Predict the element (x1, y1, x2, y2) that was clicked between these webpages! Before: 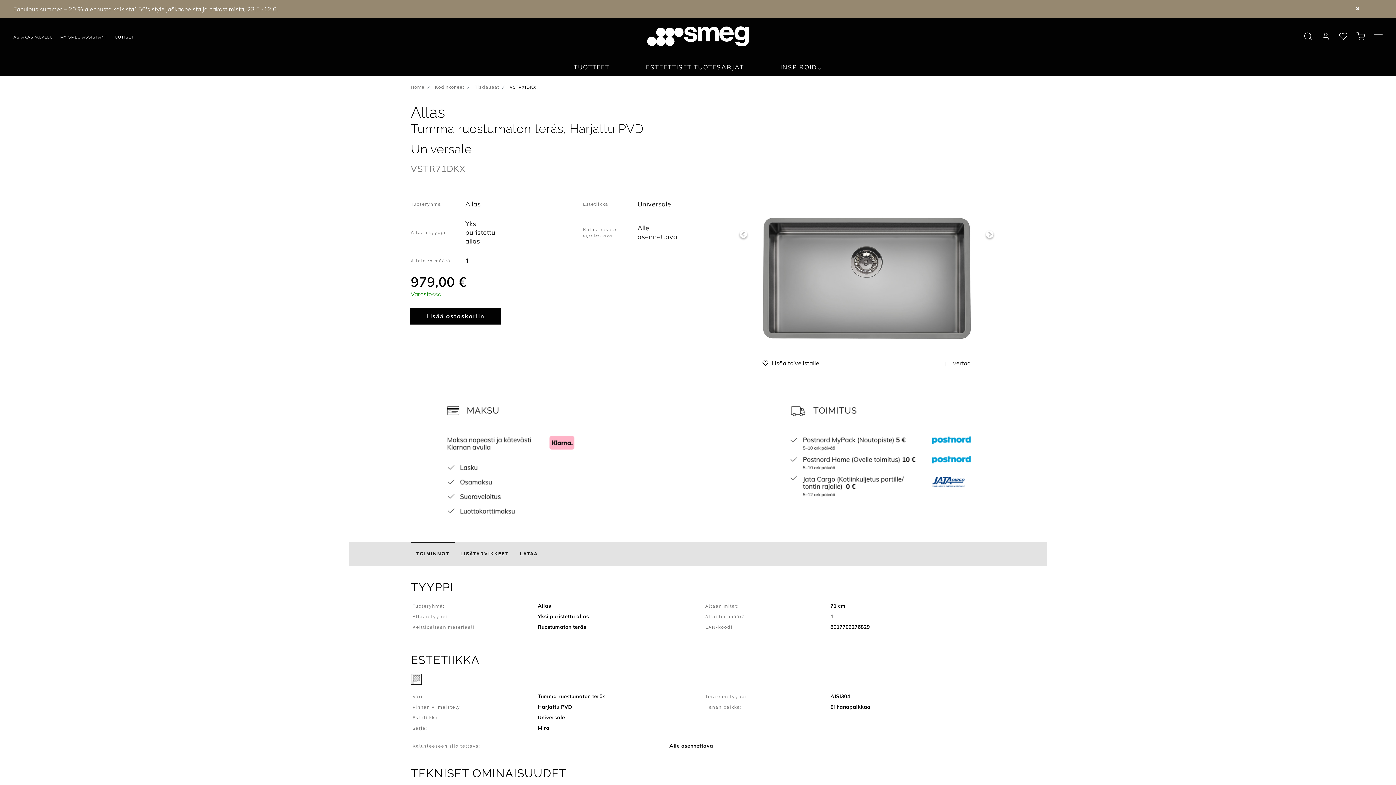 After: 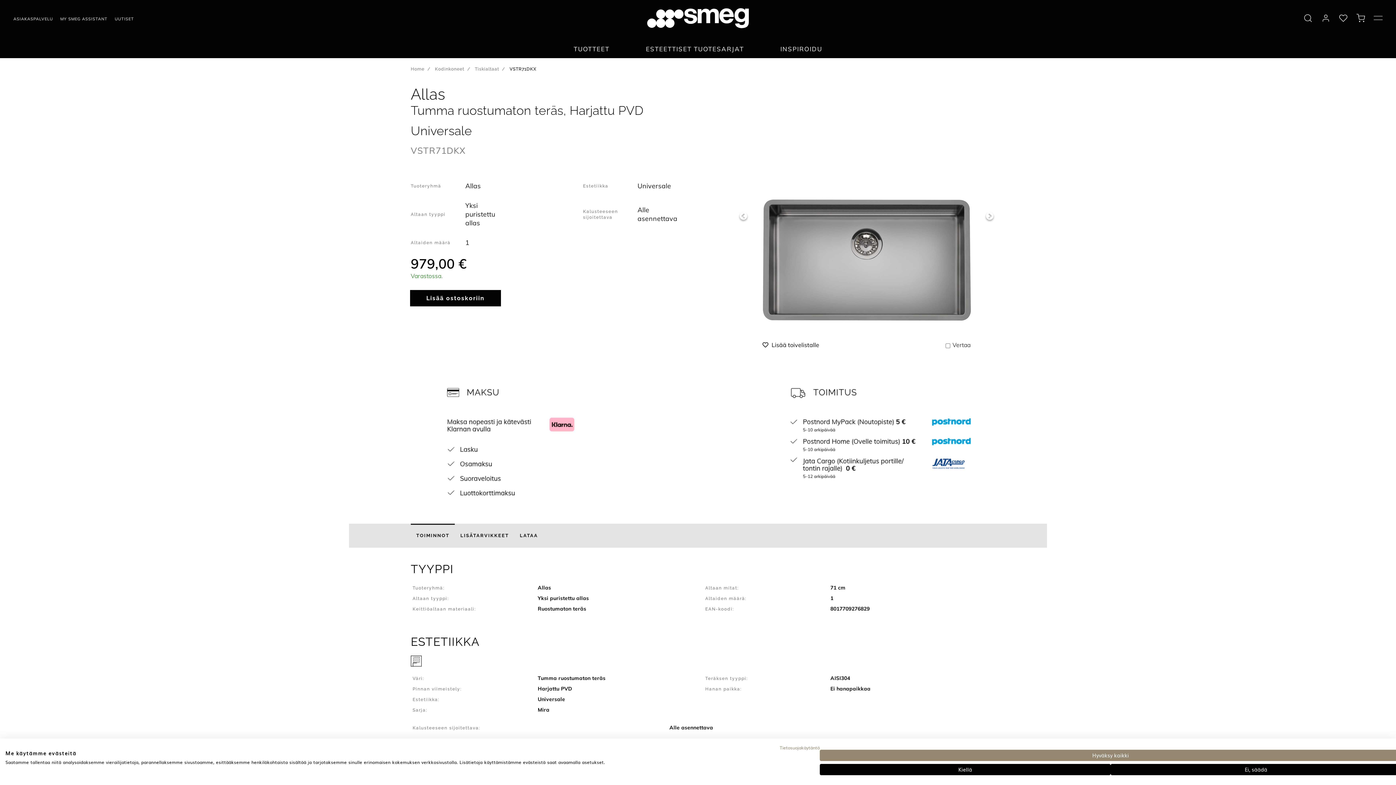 Action: bbox: (1323, 6, 1392, 11)